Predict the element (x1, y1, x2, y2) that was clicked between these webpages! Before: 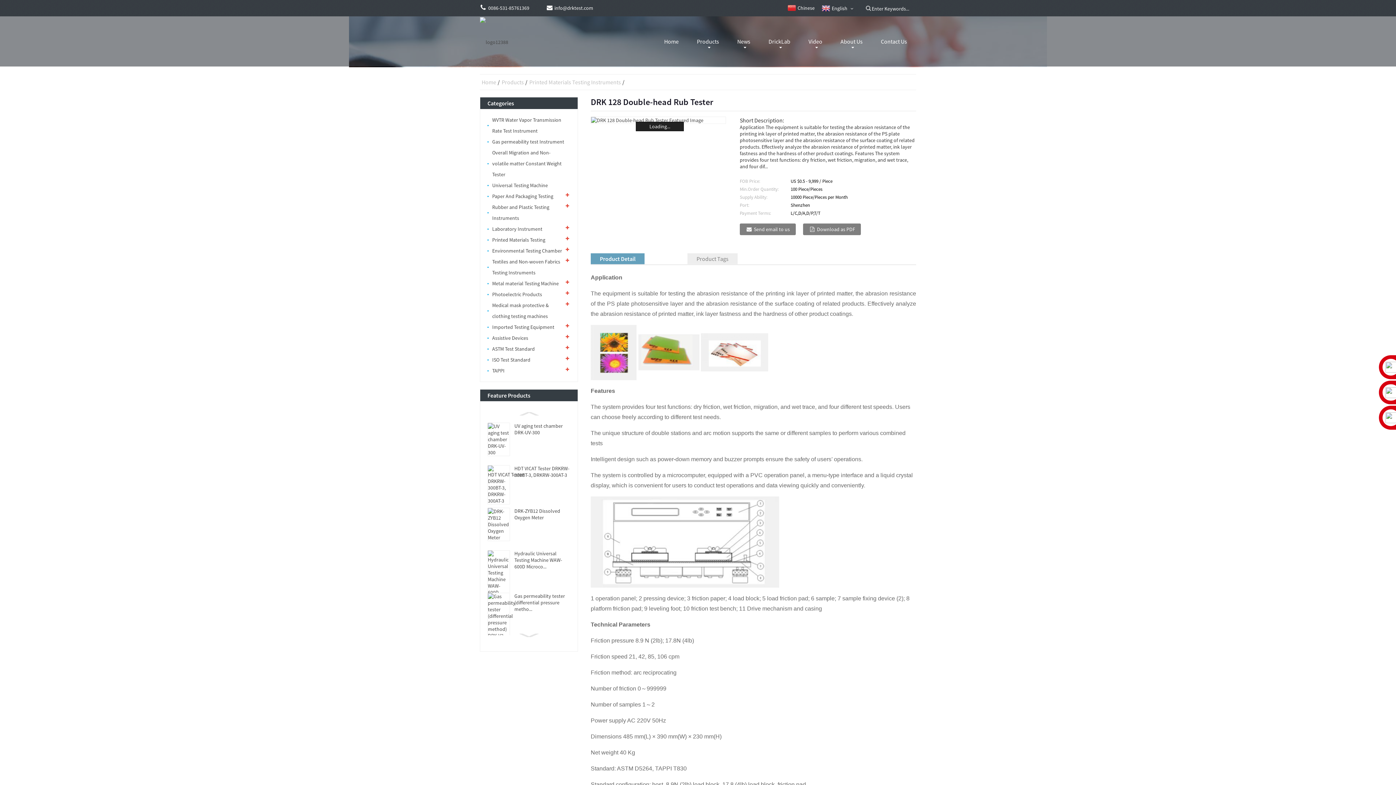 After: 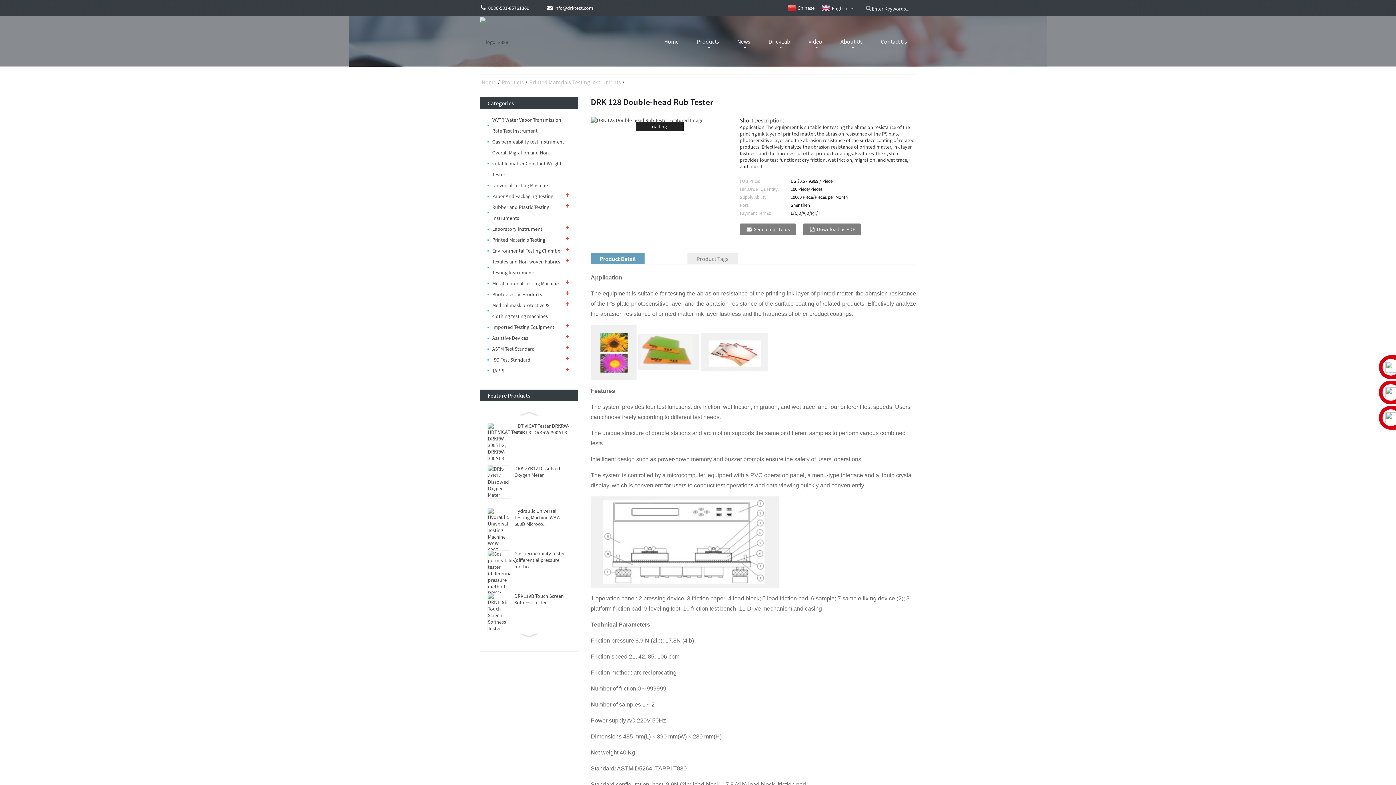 Action: bbox: (487, 631, 570, 638)